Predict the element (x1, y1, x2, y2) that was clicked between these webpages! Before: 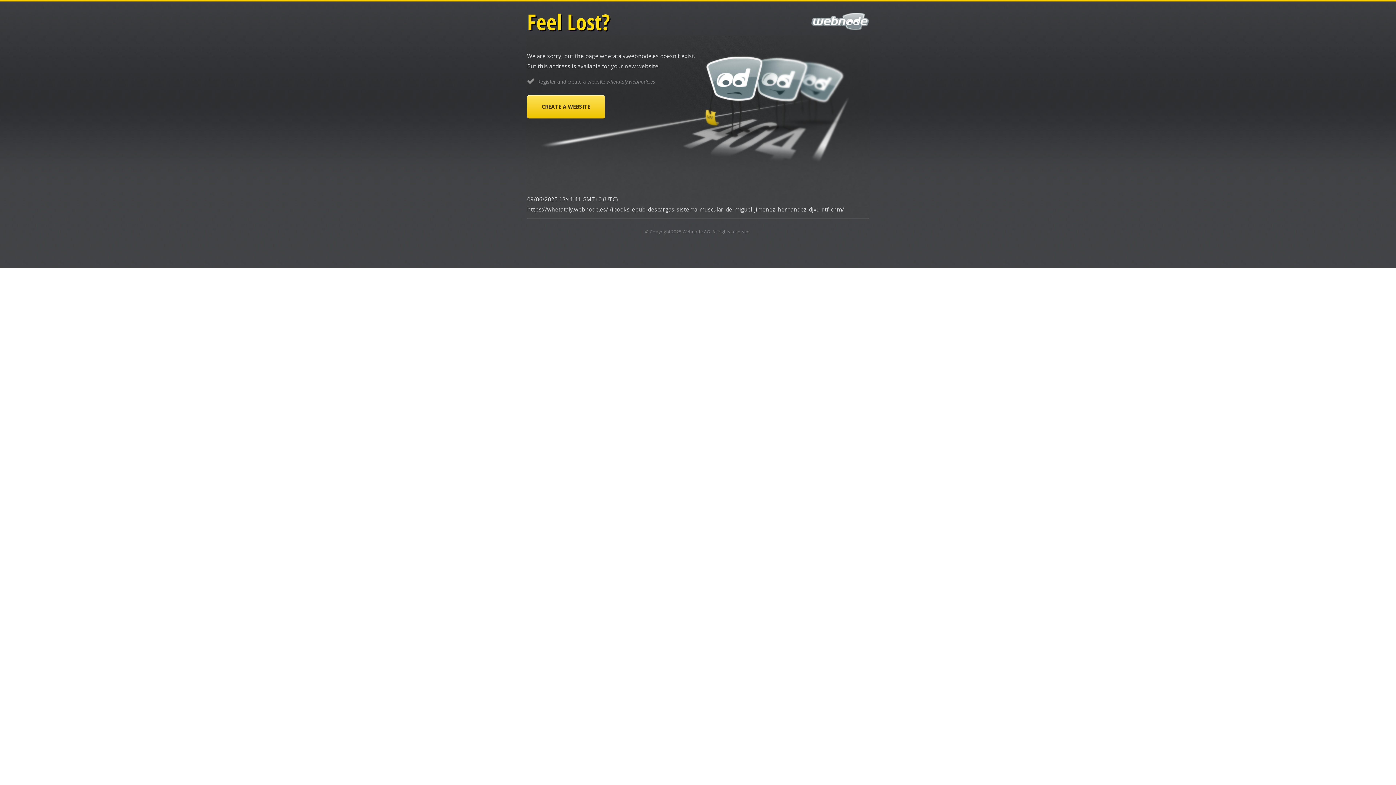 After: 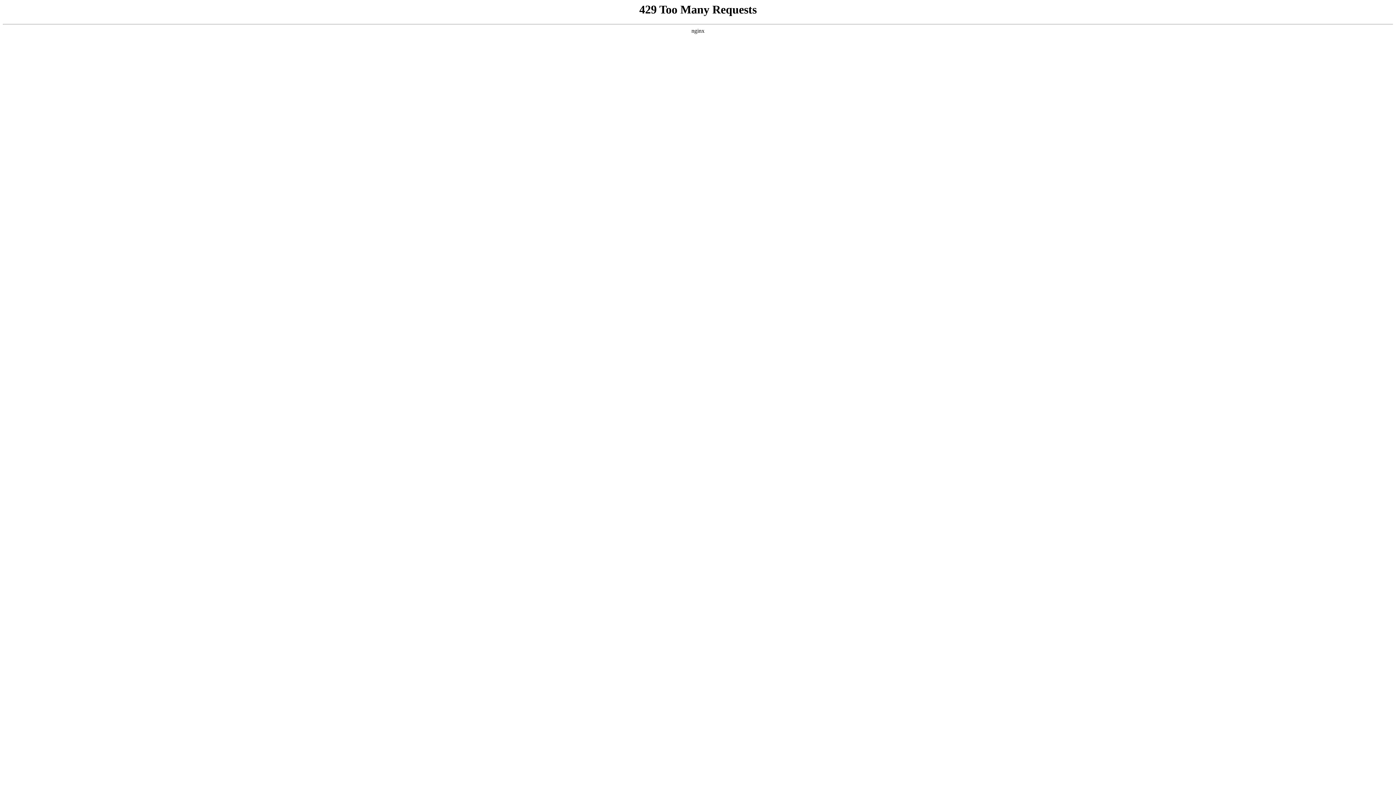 Action: label: CREATE A WEBSITE bbox: (527, 95, 605, 118)